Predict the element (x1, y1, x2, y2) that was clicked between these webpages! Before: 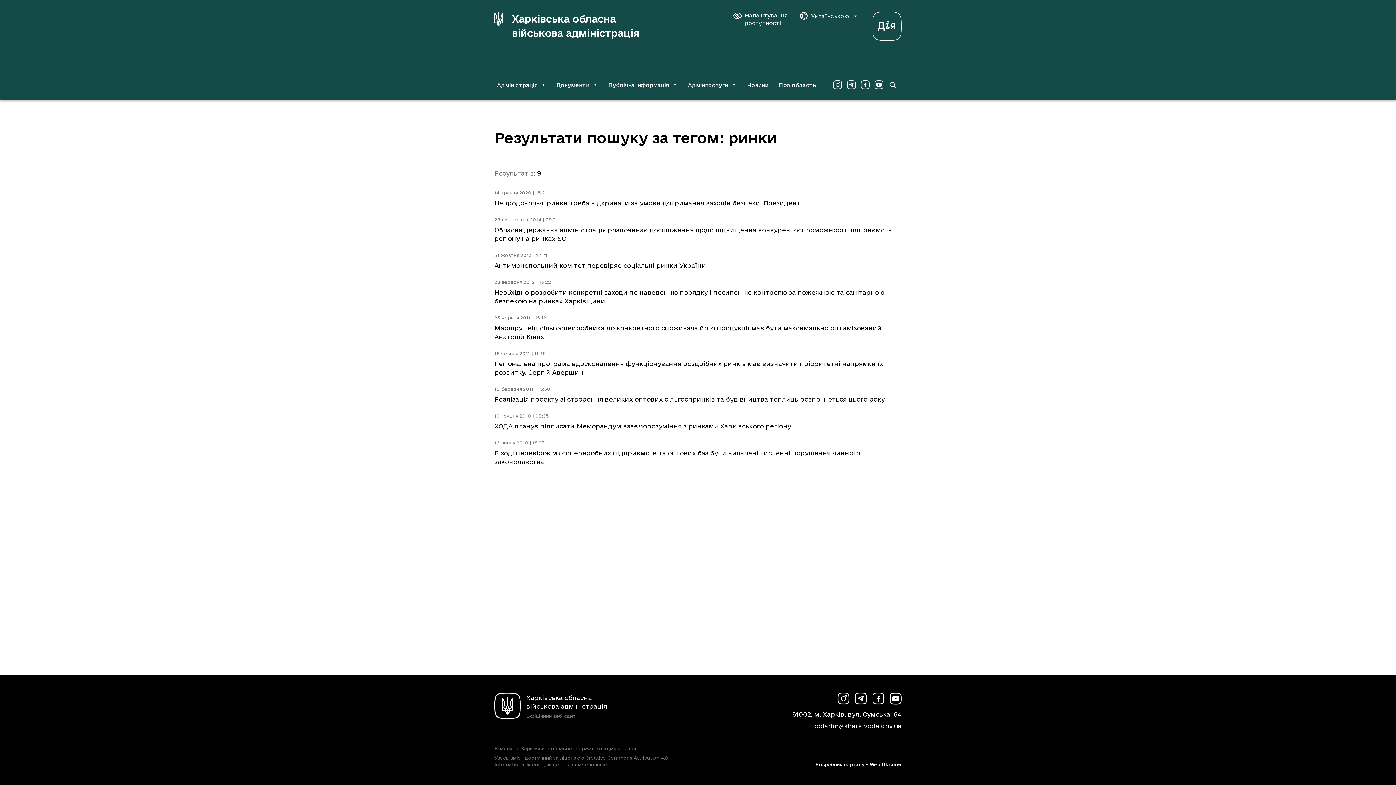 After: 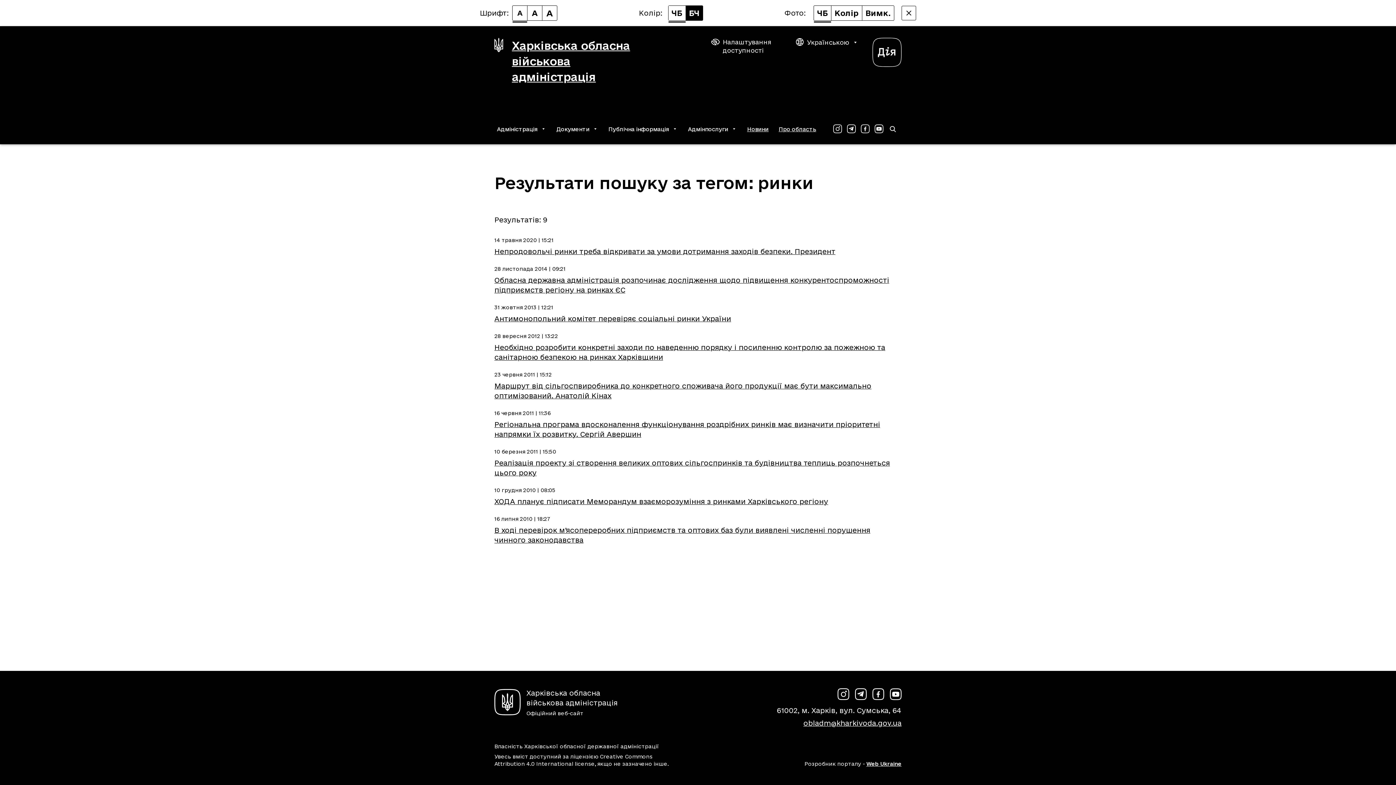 Action: label: Налаштування доступності bbox: (733, 11, 788, 26)